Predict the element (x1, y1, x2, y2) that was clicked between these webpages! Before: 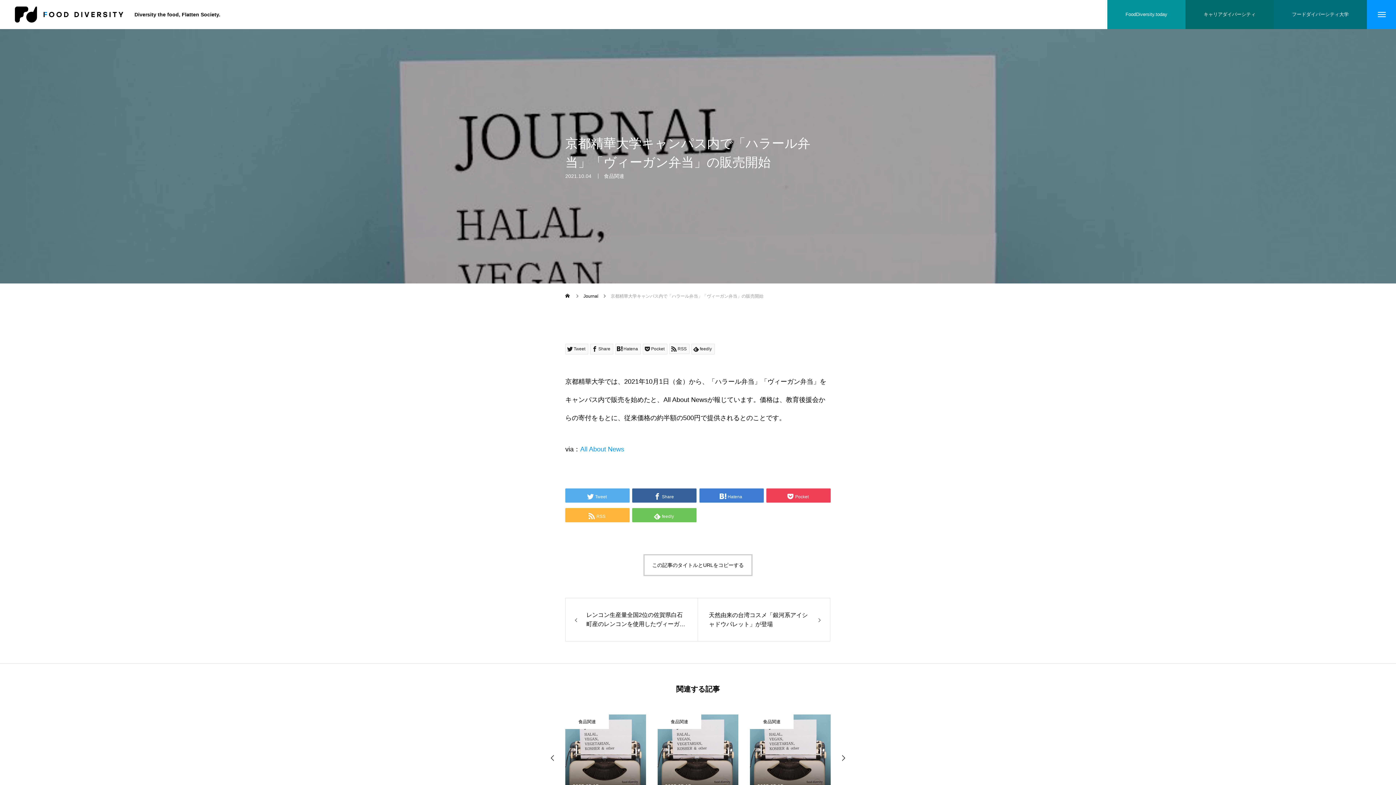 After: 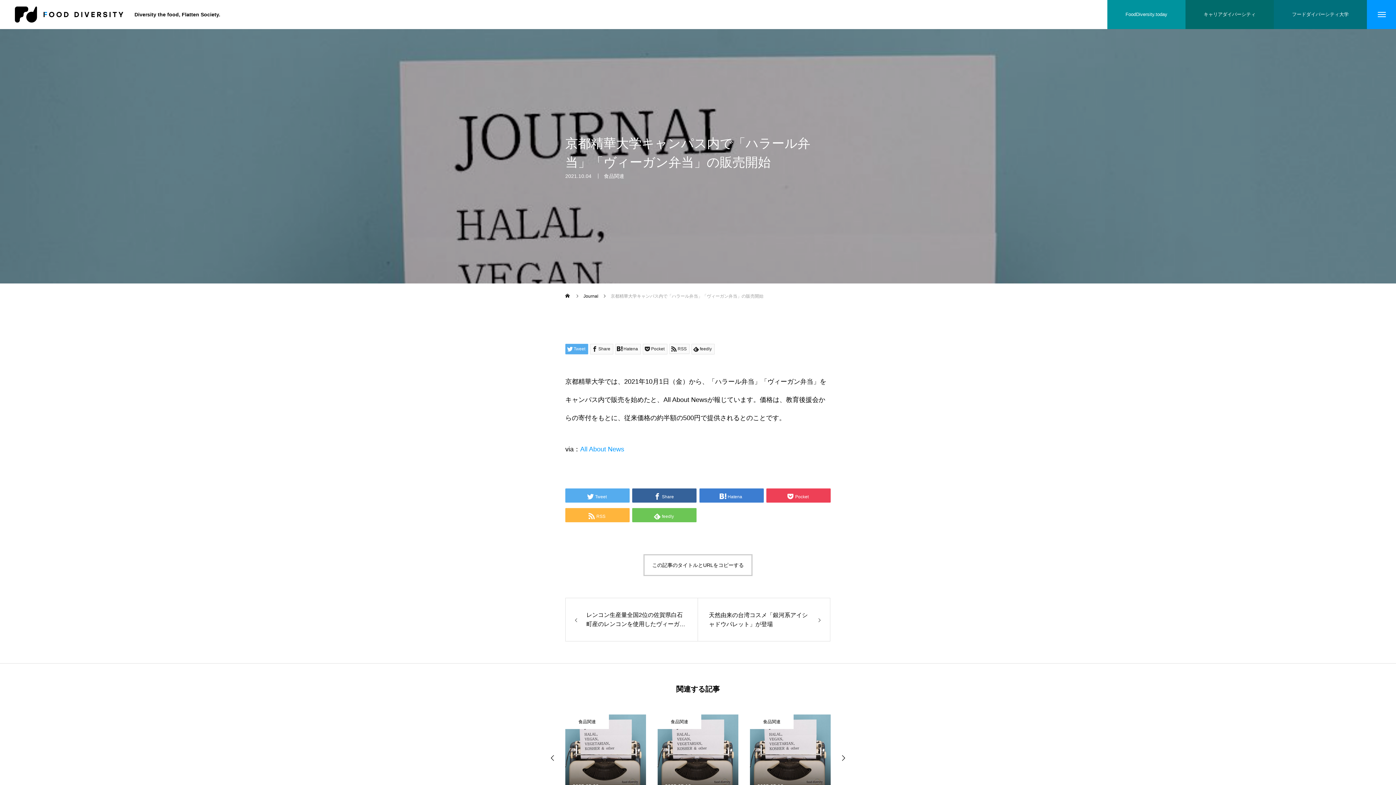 Action: bbox: (565, 344, 588, 354) label: Tweet